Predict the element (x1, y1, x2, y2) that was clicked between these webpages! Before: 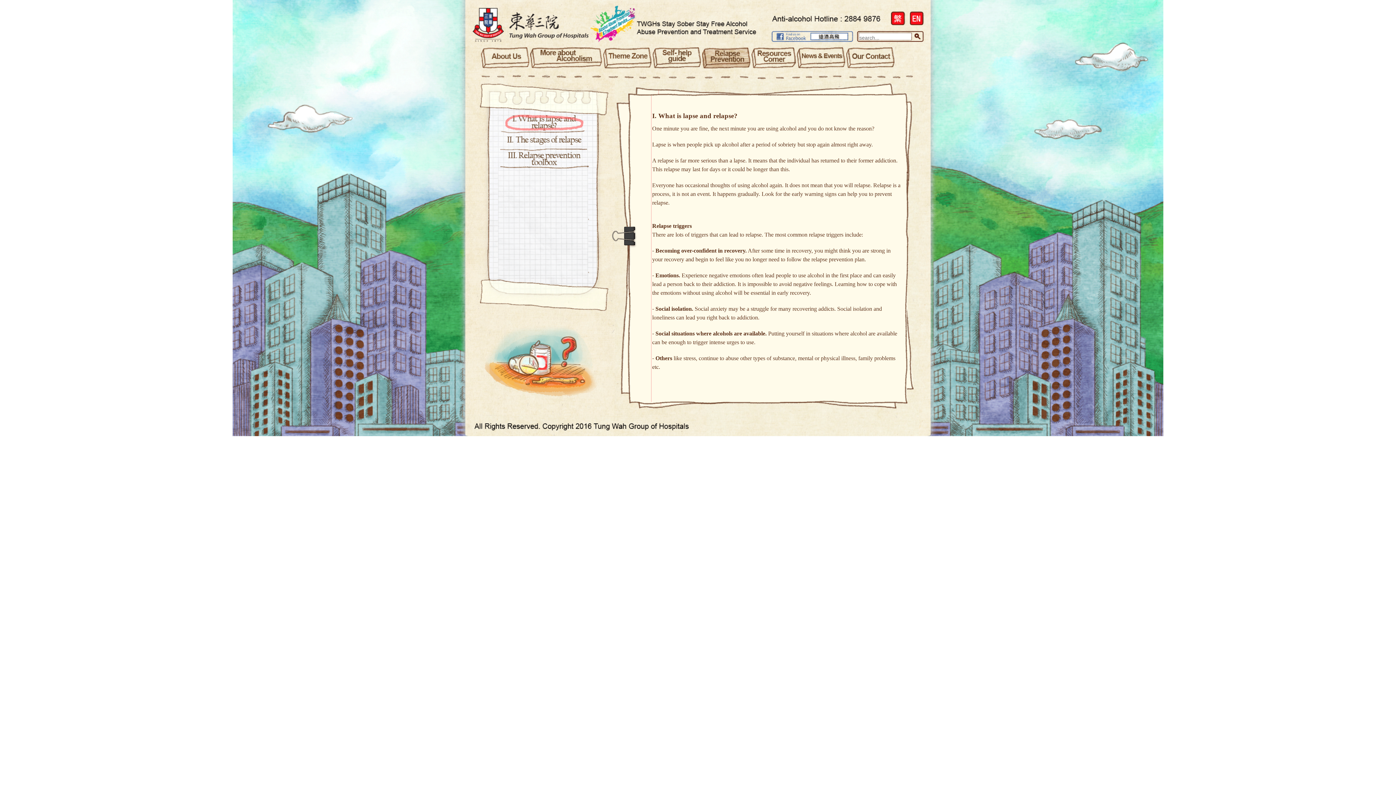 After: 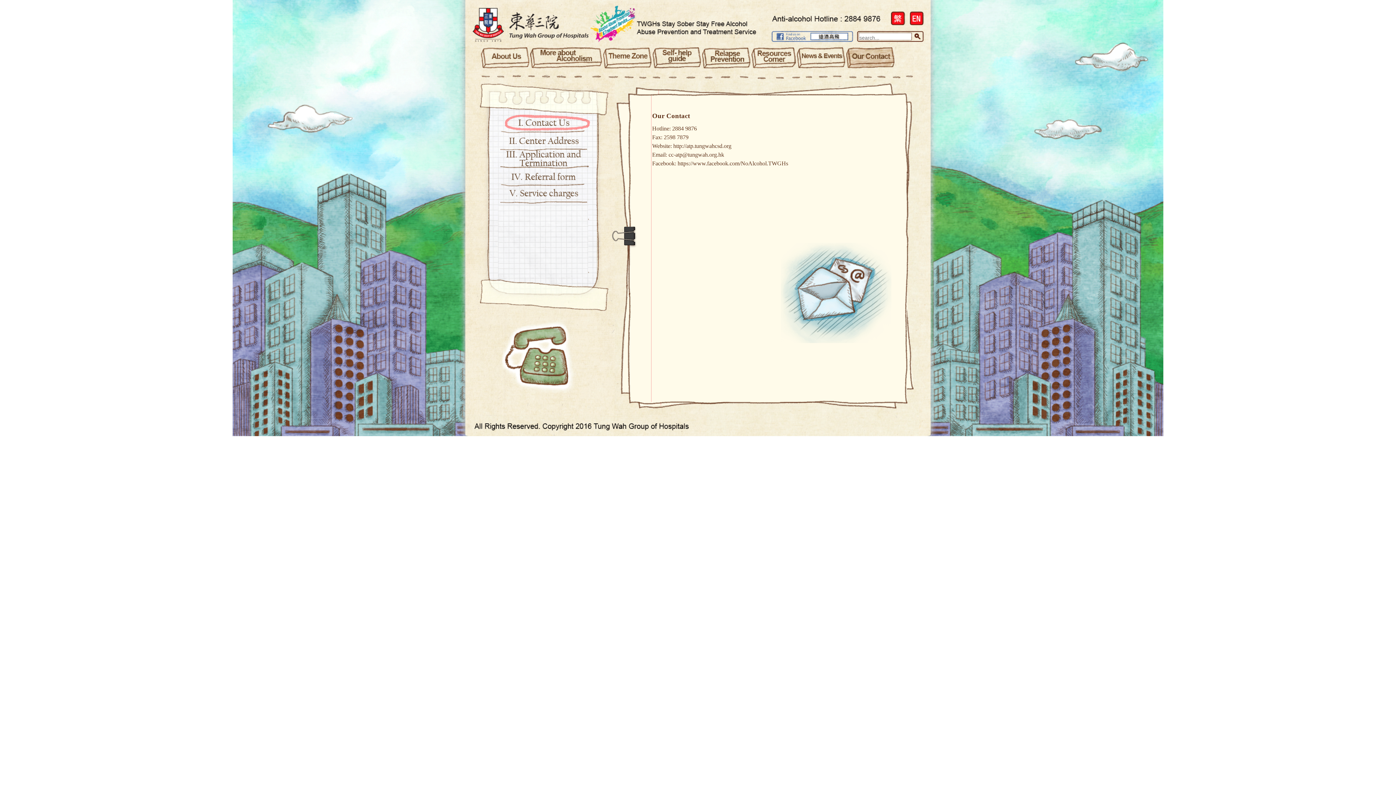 Action: bbox: (846, 47, 894, 69)